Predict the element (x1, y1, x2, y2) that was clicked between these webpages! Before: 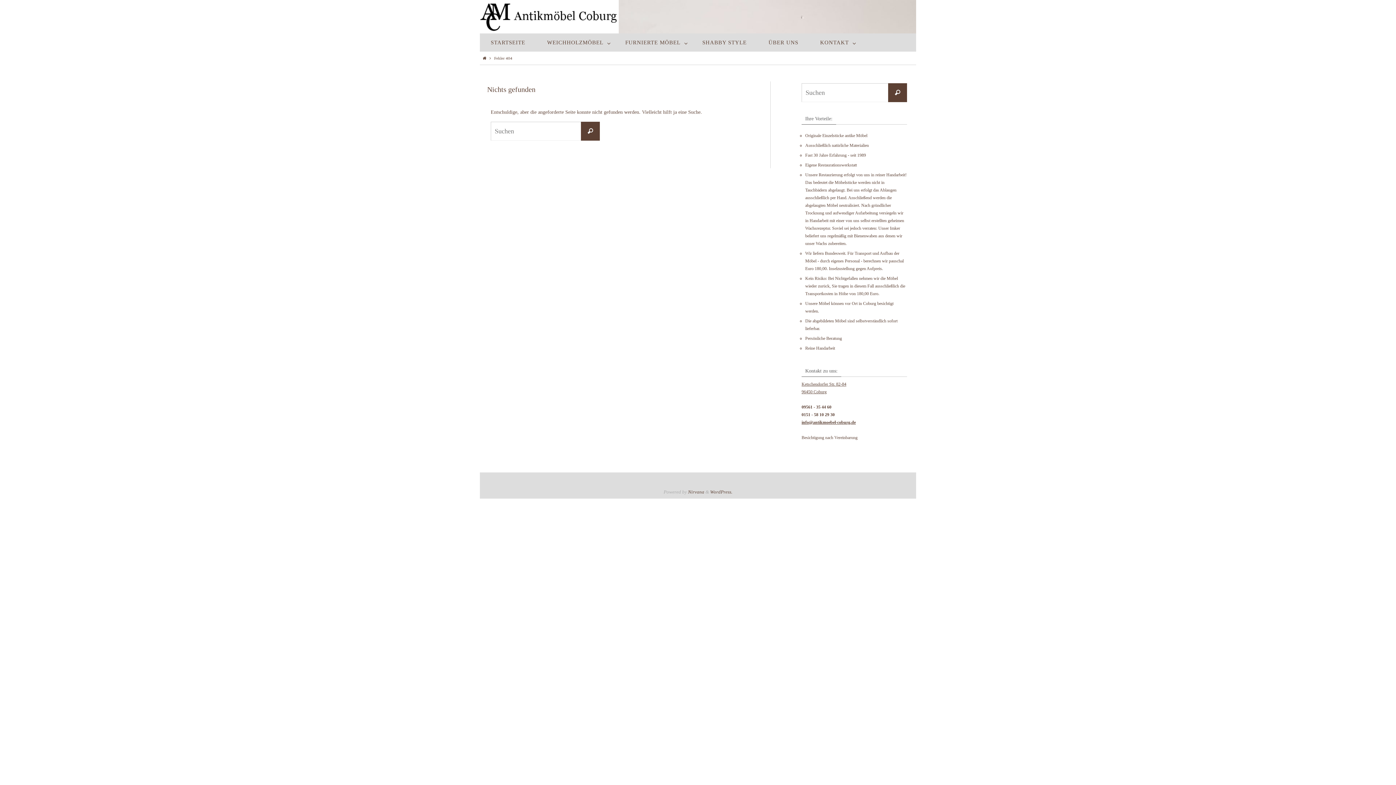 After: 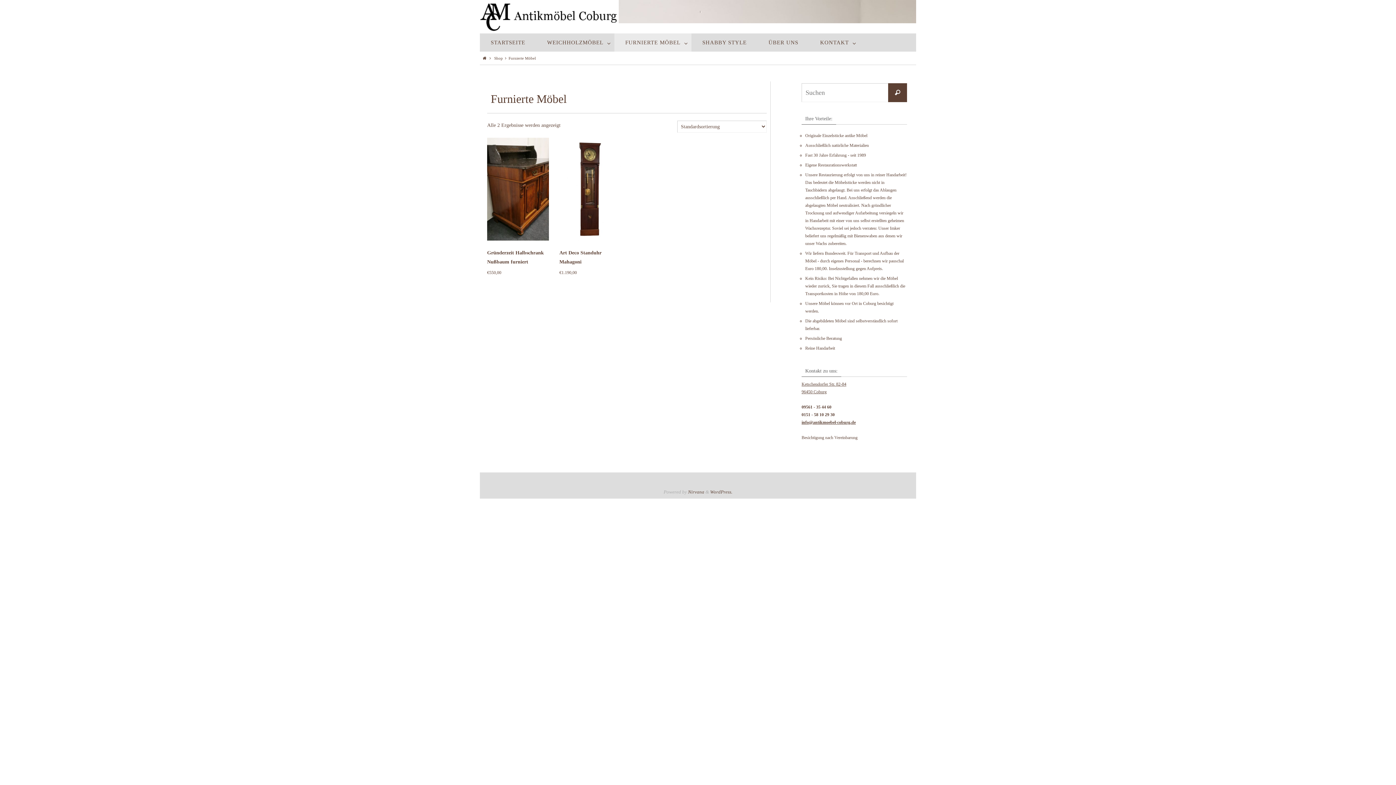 Action: label: FURNIERTE MÖBEL bbox: (614, 33, 691, 51)